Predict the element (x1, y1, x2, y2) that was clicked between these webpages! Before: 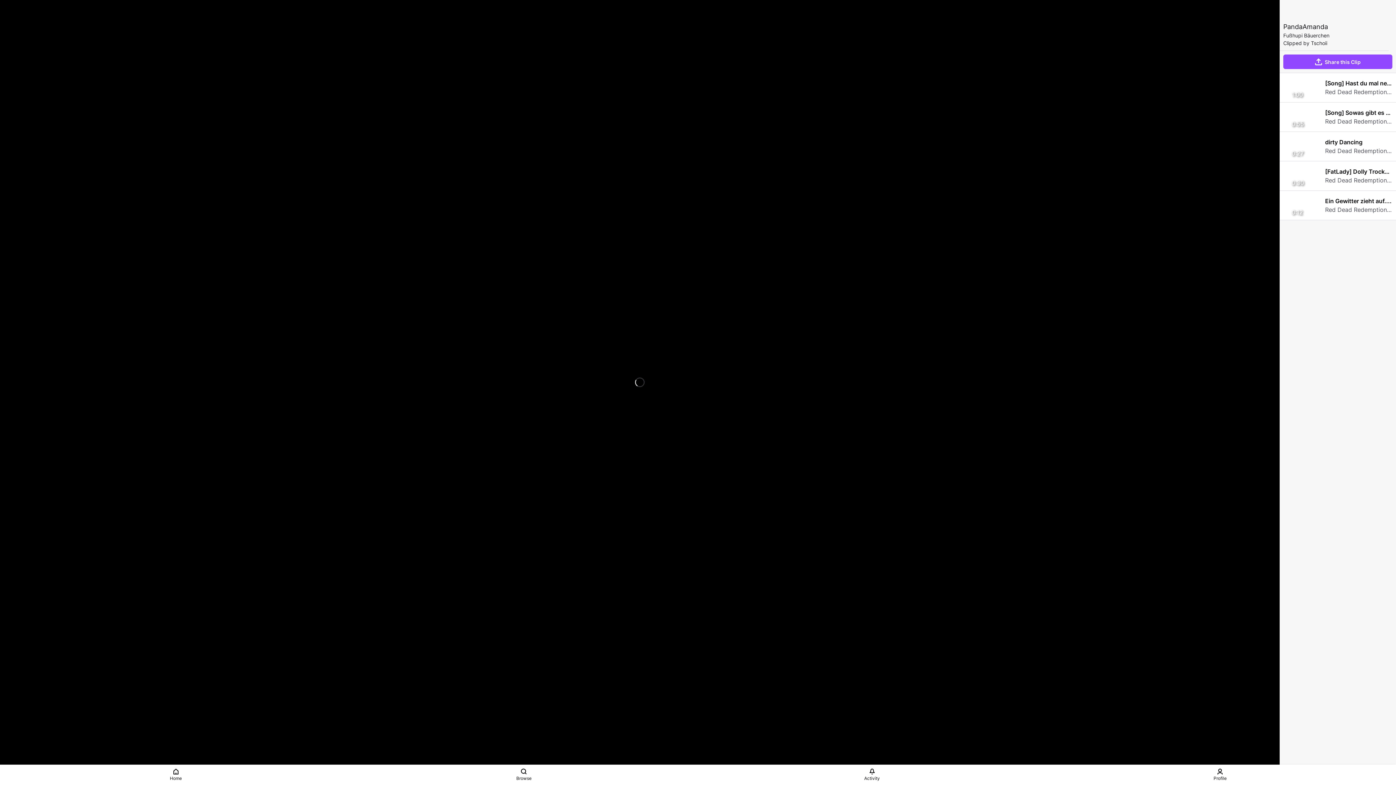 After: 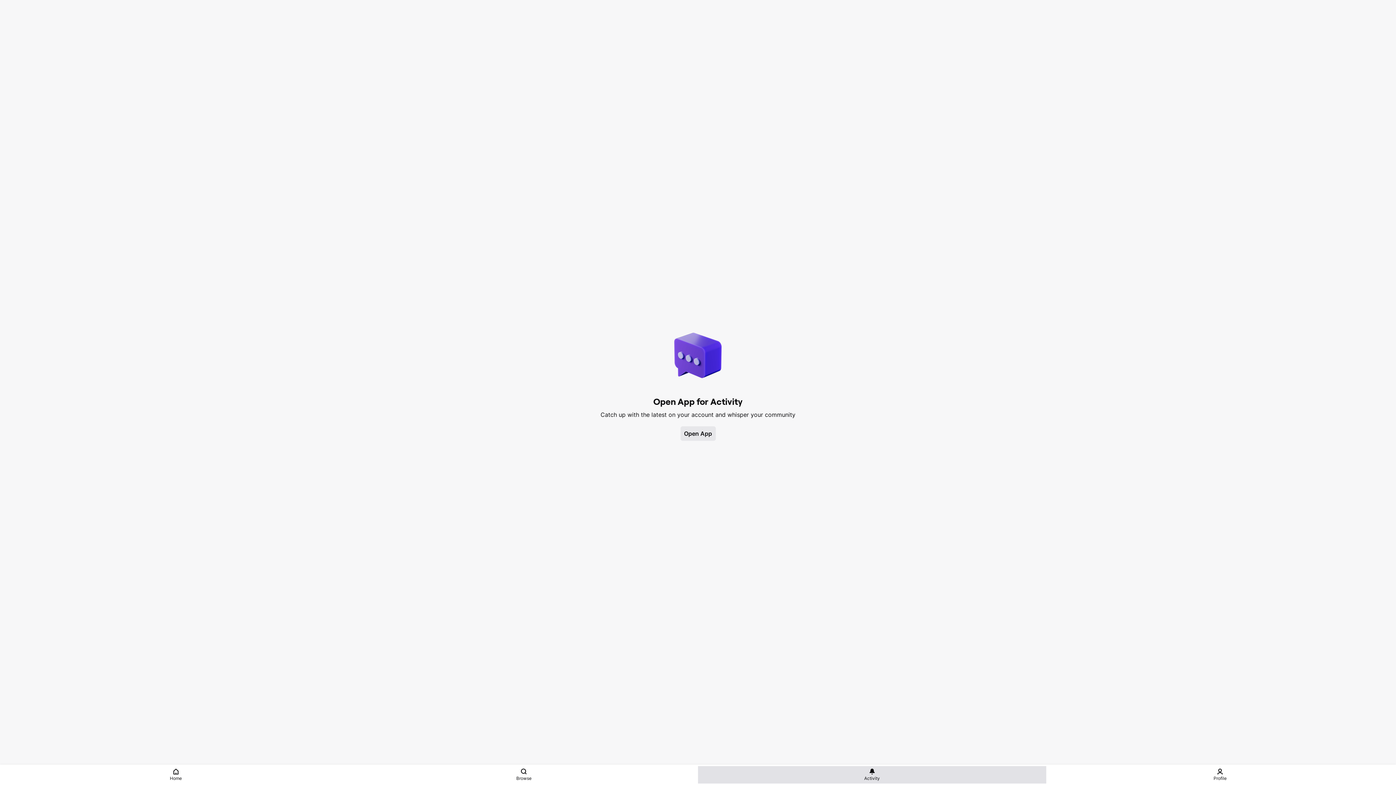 Action: bbox: (698, 766, 1046, 784) label: Activity